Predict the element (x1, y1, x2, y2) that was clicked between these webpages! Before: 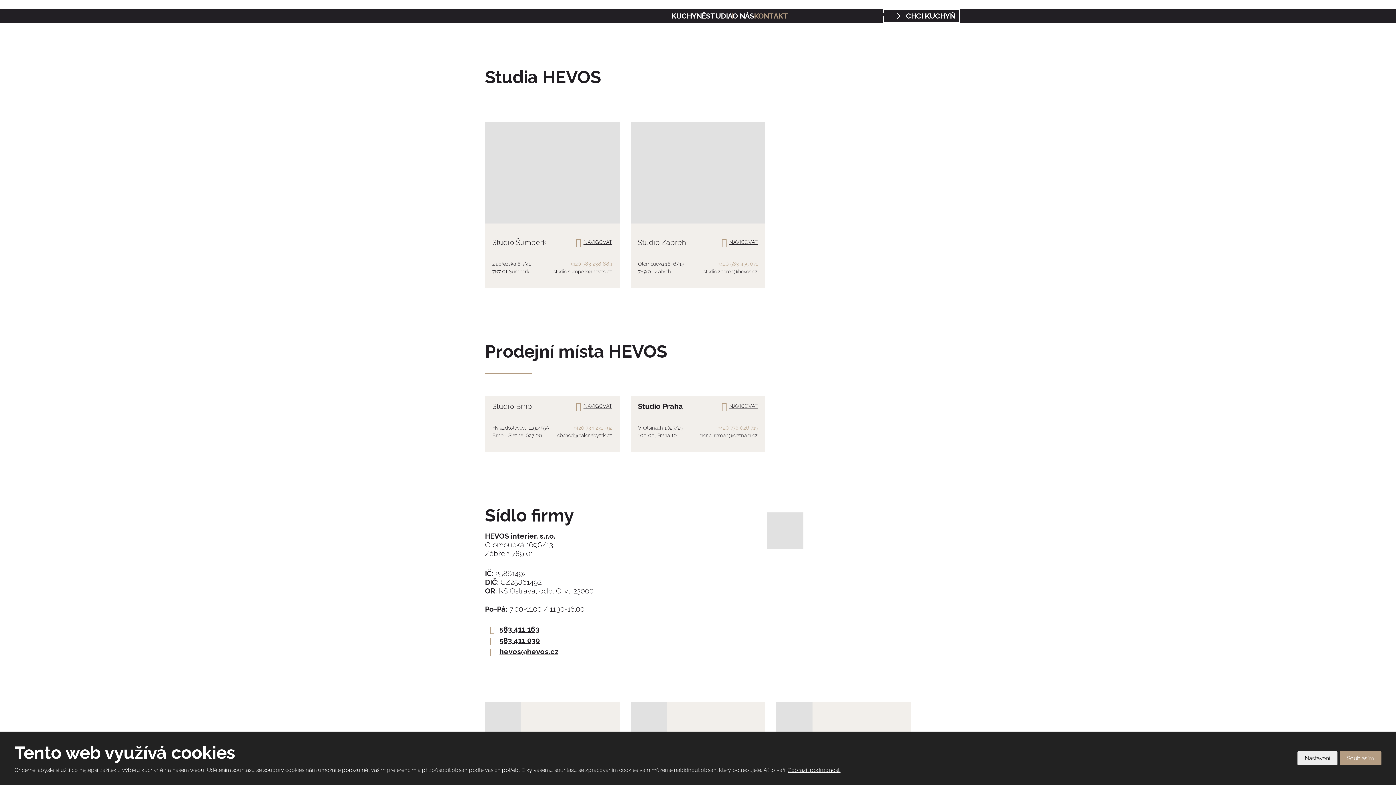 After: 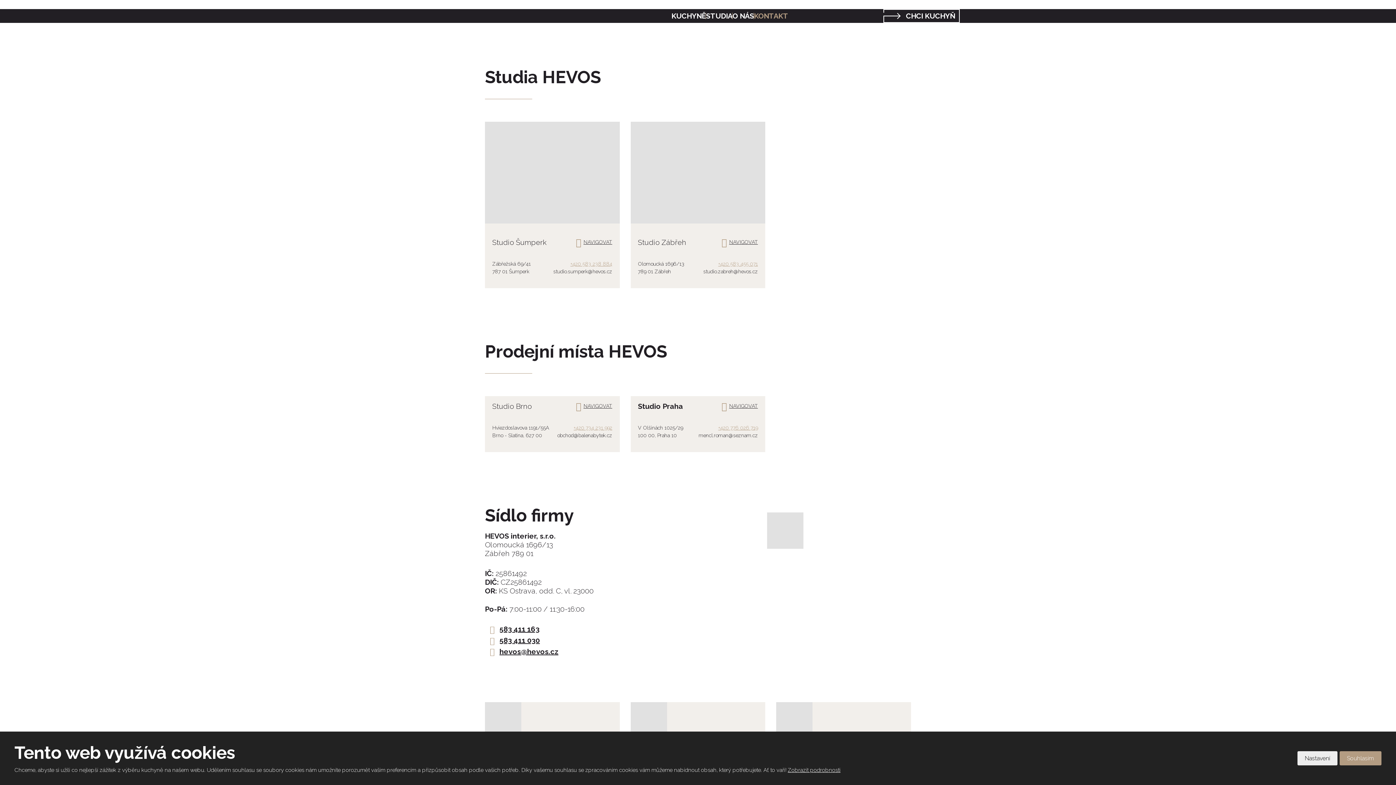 Action: label:   bbox: (576, 239, 583, 245)